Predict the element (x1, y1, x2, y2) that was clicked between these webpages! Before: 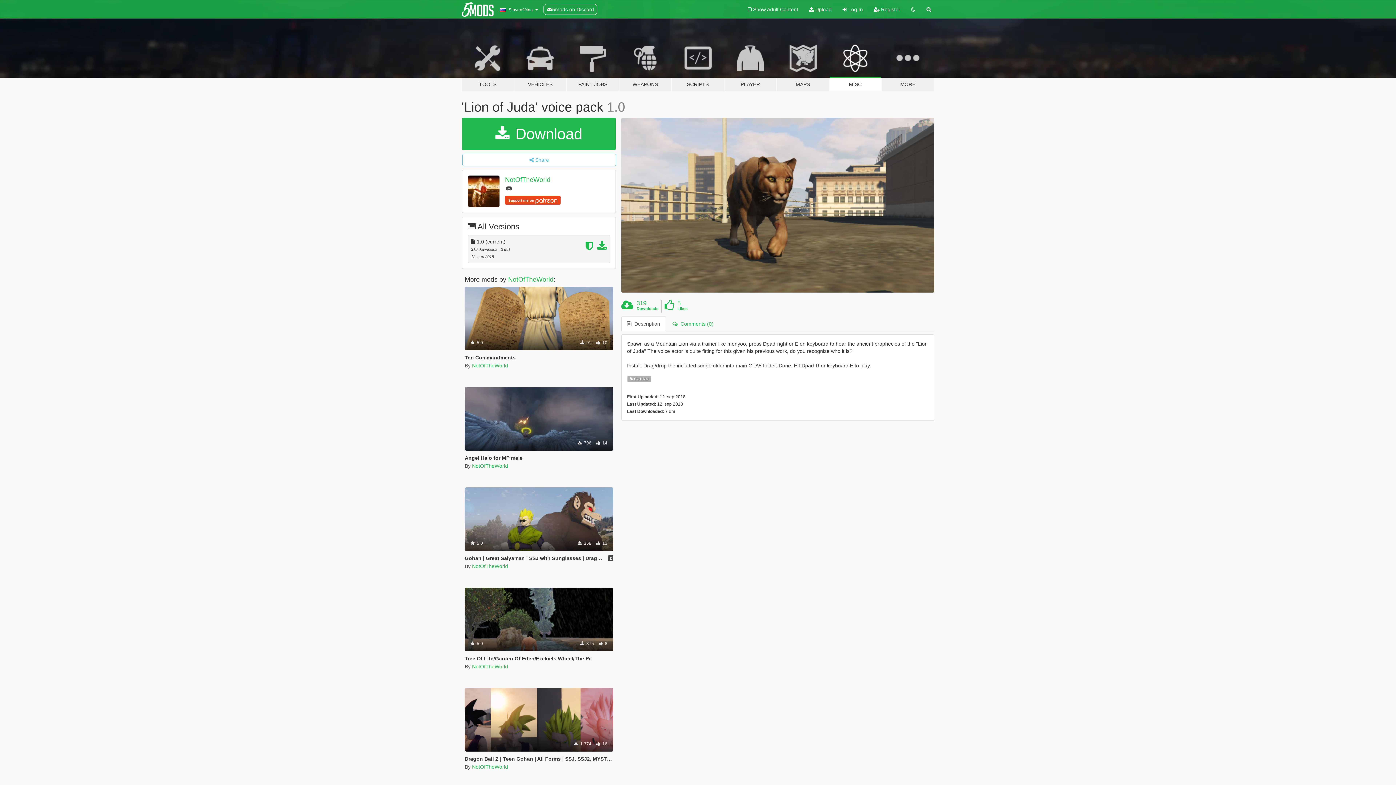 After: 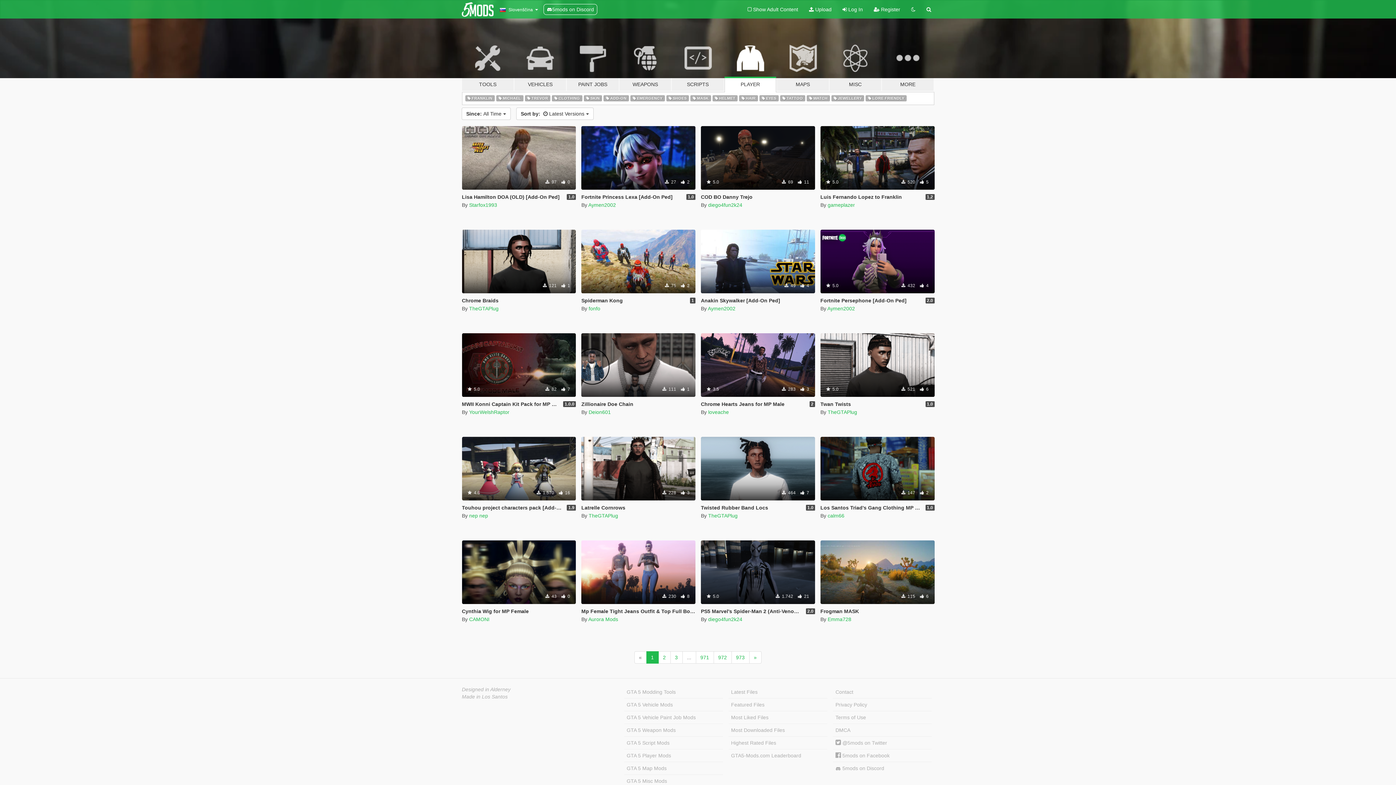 Action: bbox: (724, 34, 776, 91) label: PLAYER